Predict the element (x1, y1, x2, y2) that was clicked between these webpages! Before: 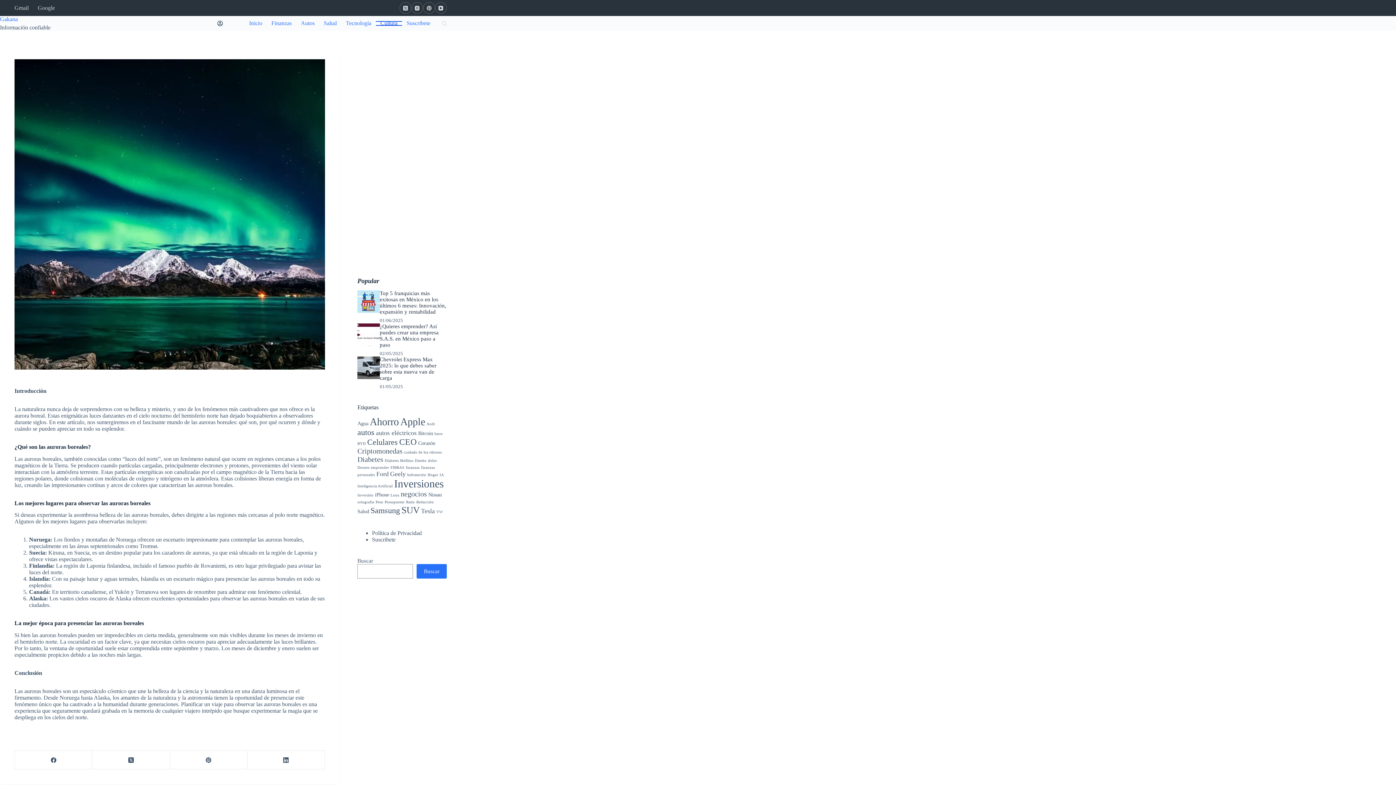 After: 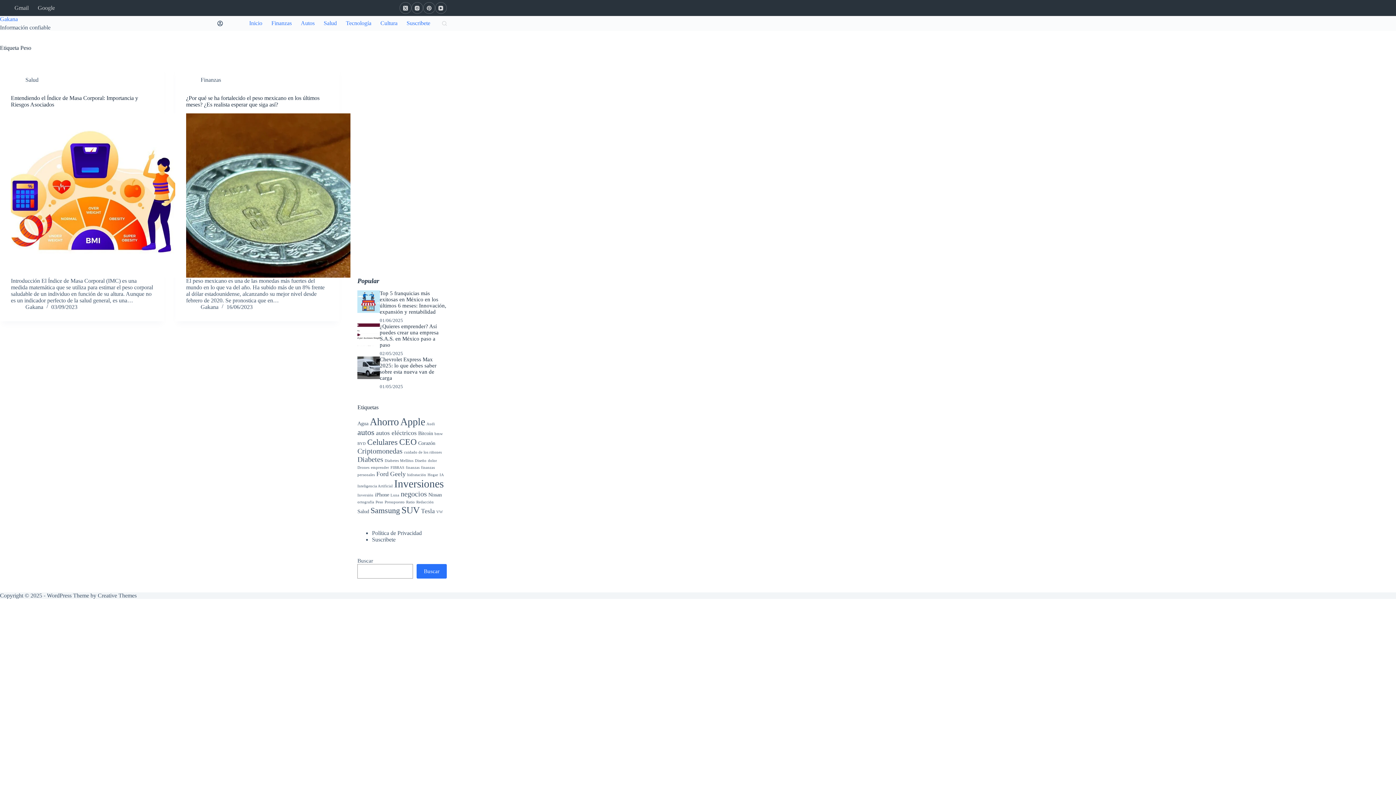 Action: bbox: (375, 500, 383, 504) label: Peso (2 elementos)